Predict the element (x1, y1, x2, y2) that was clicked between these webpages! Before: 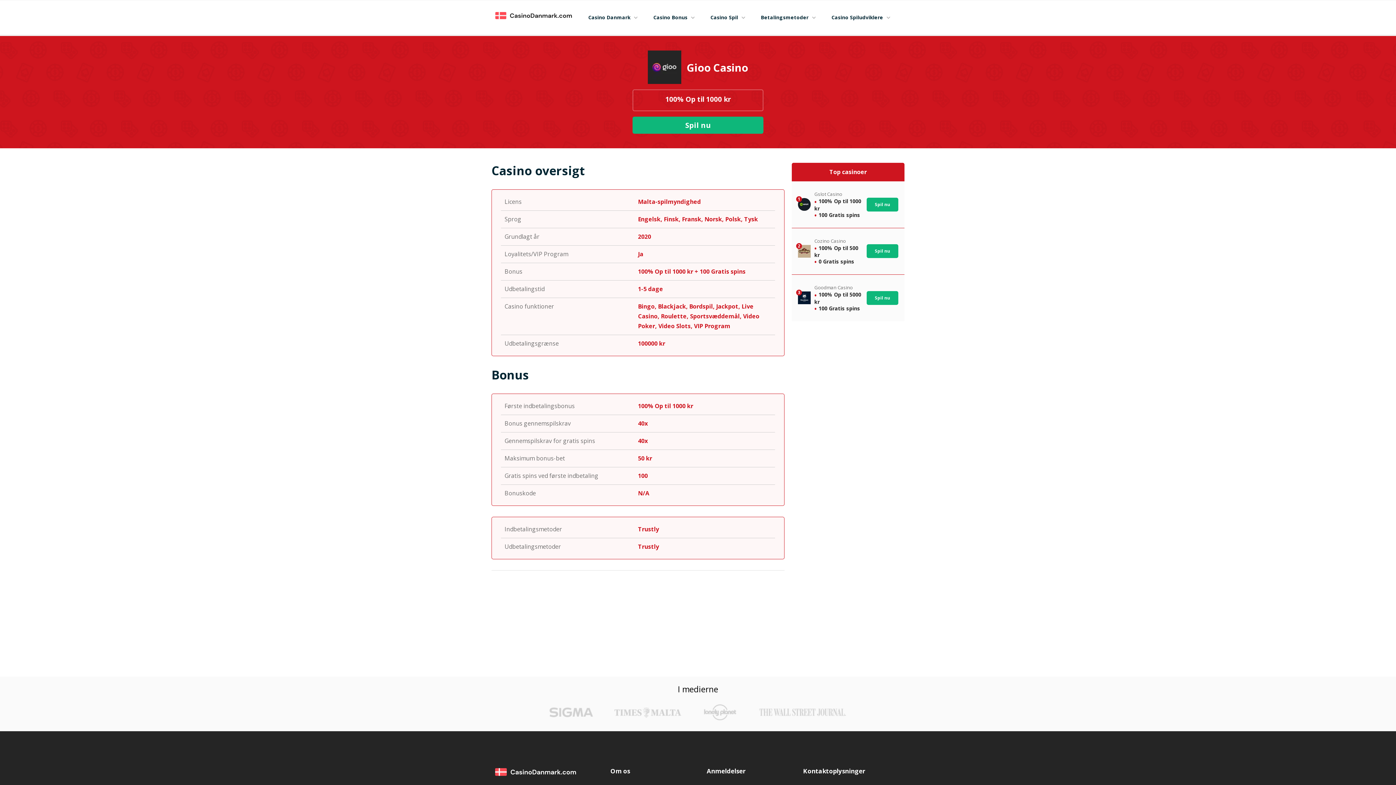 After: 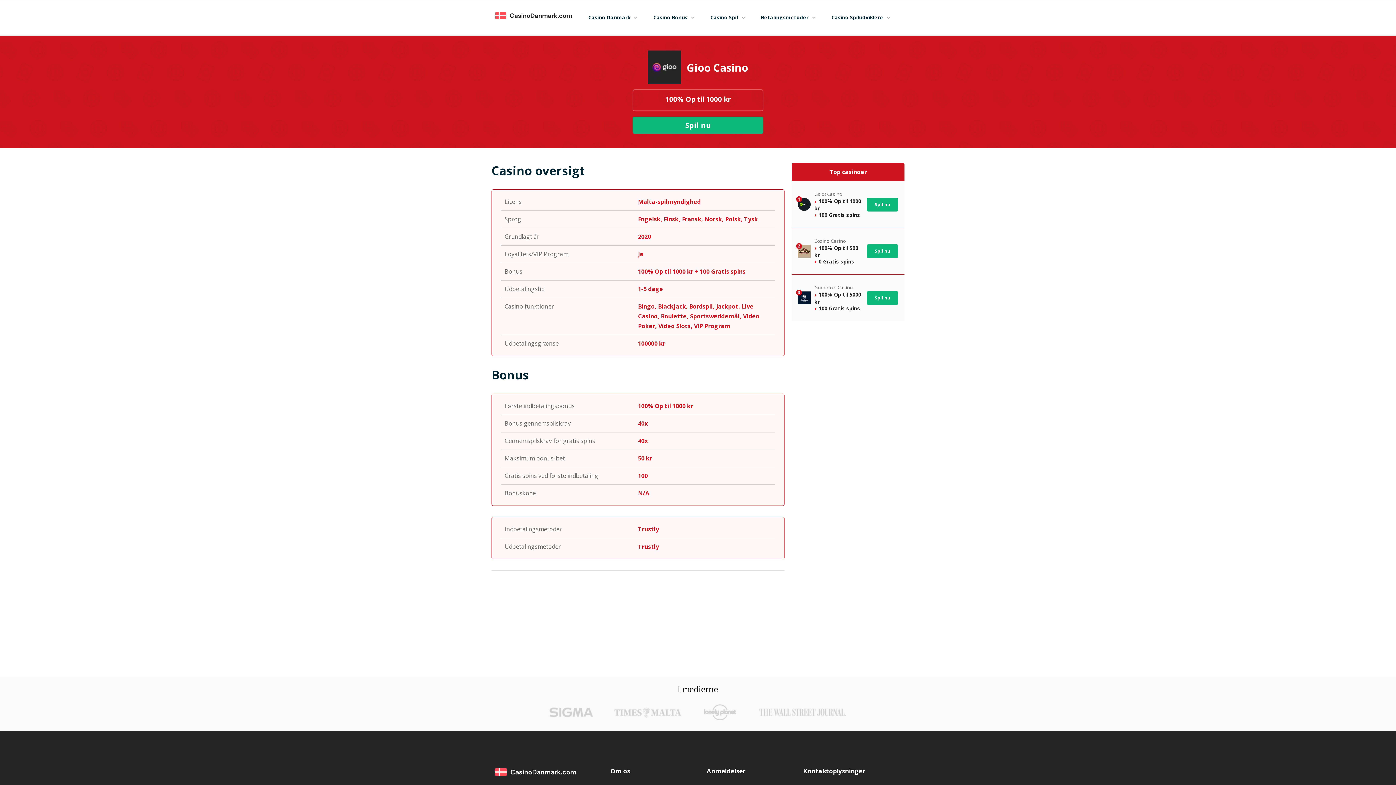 Action: label: https://casinodanmark.com/recommends/gioo-casino/ bbox: (501, 263, 775, 280)